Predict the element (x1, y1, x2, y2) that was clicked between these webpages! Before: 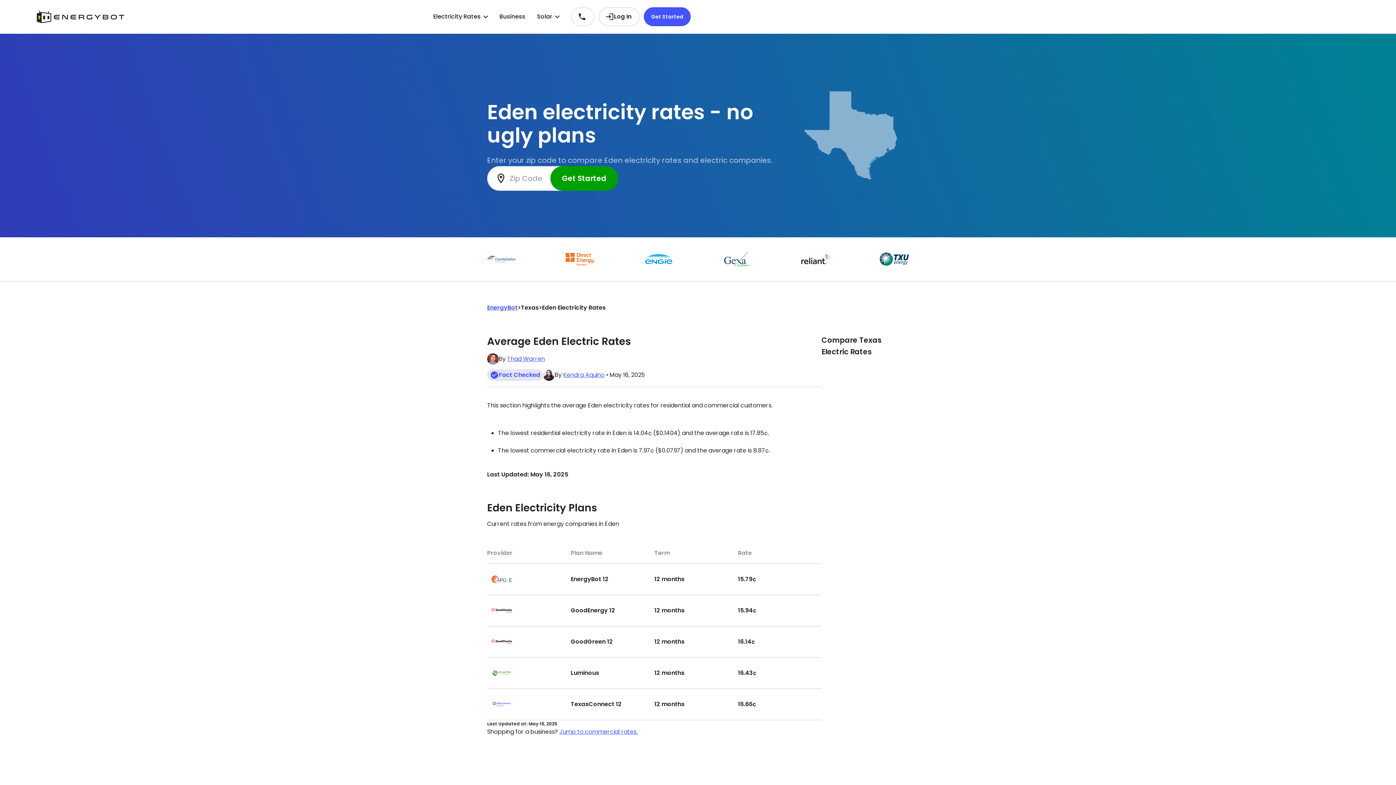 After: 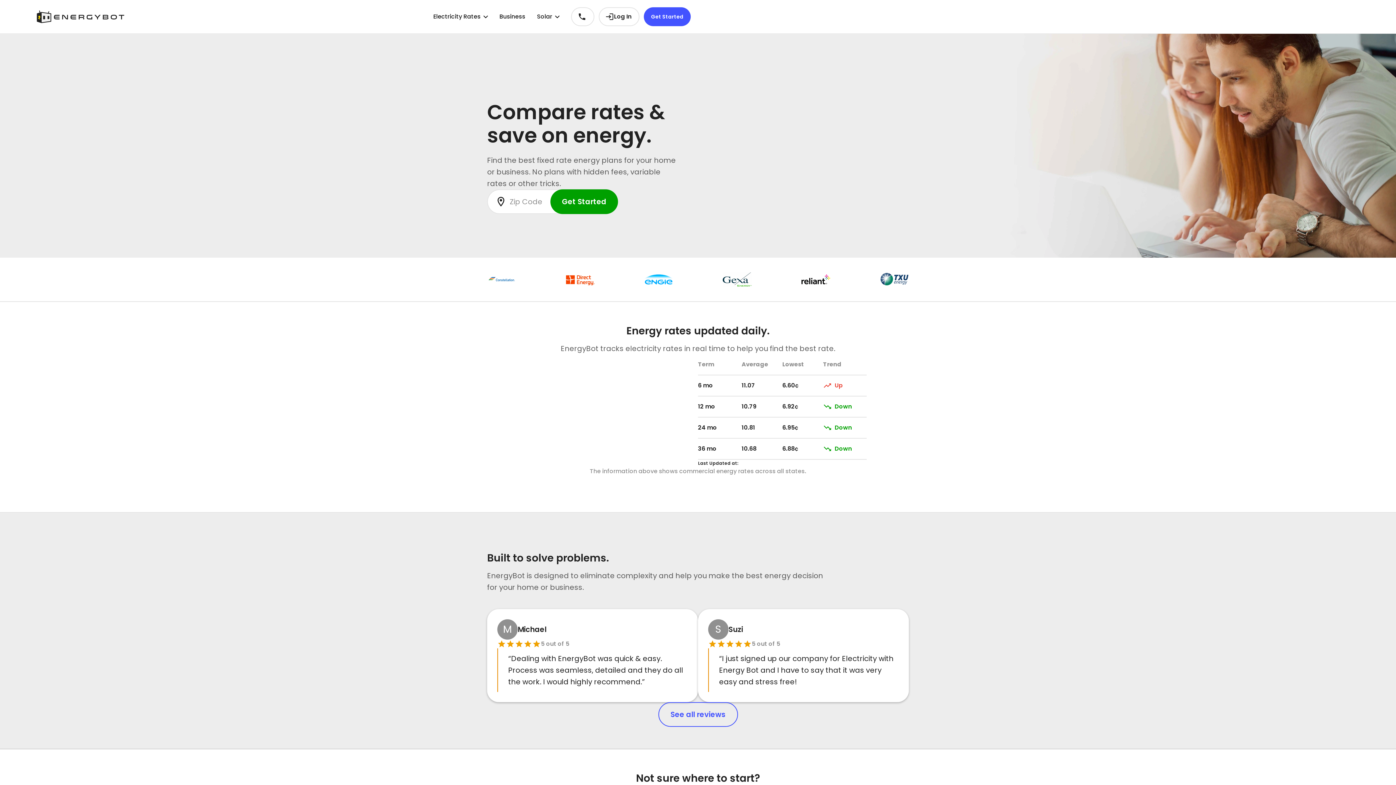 Action: bbox: (487, 303, 517, 312) label: EnergyBot